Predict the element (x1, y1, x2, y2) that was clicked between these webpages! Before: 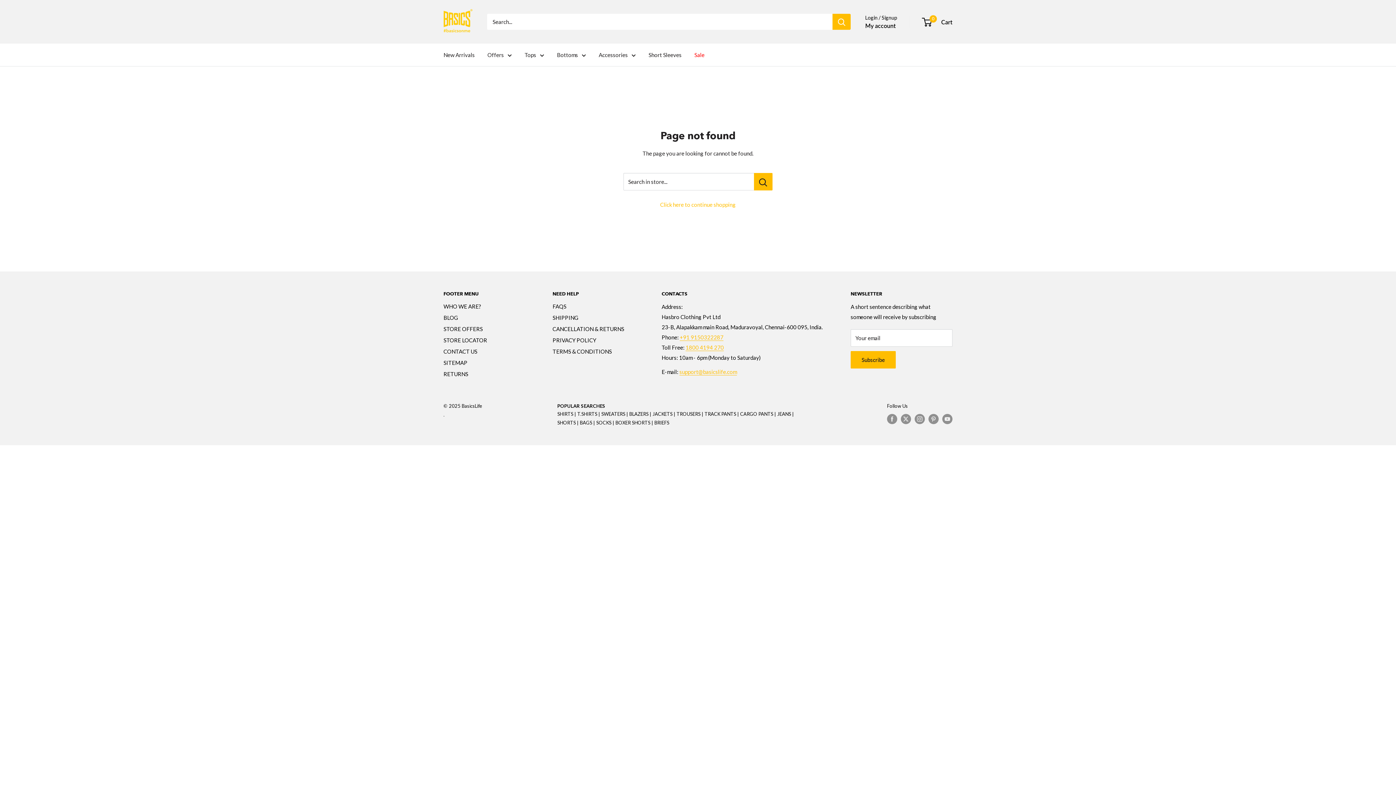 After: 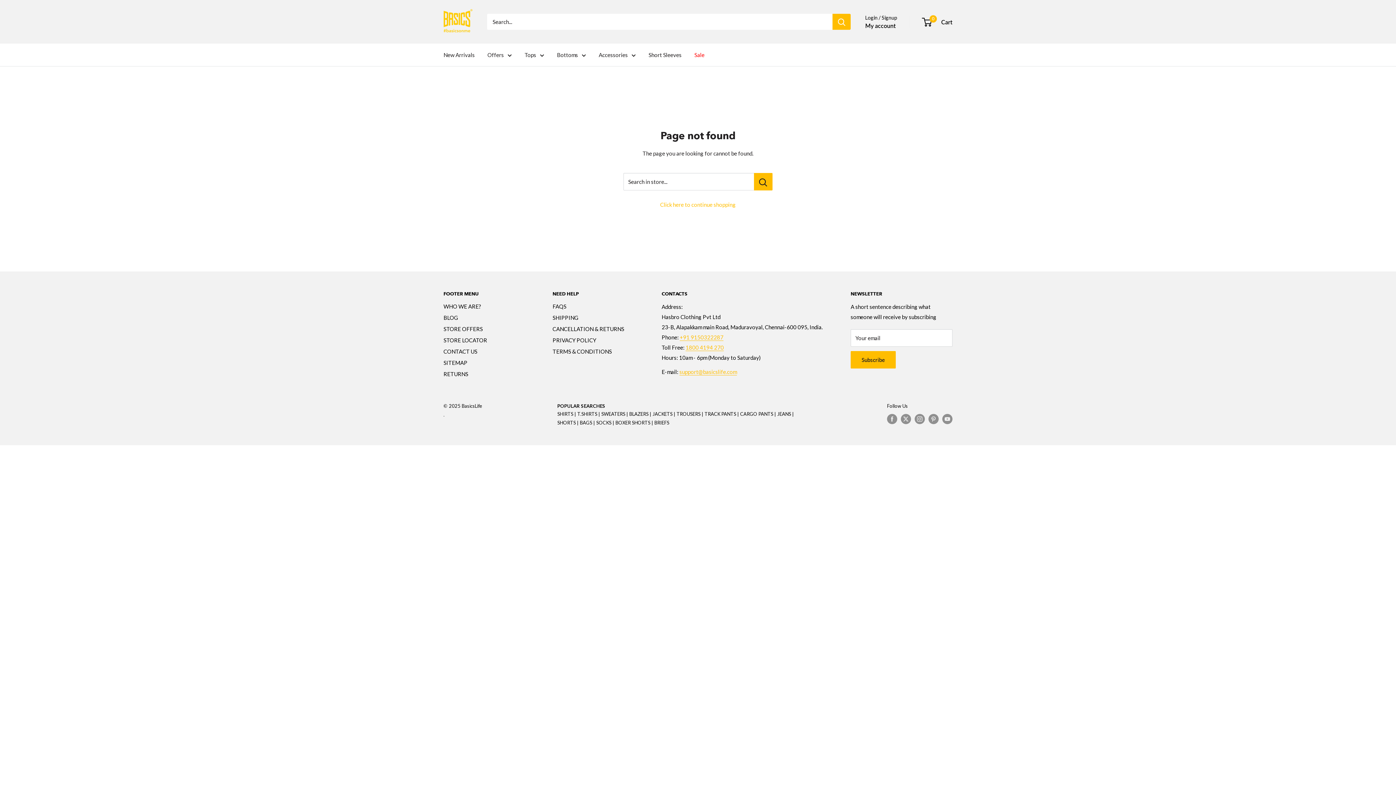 Action: bbox: (704, 411, 736, 417) label: TRACK PANTS